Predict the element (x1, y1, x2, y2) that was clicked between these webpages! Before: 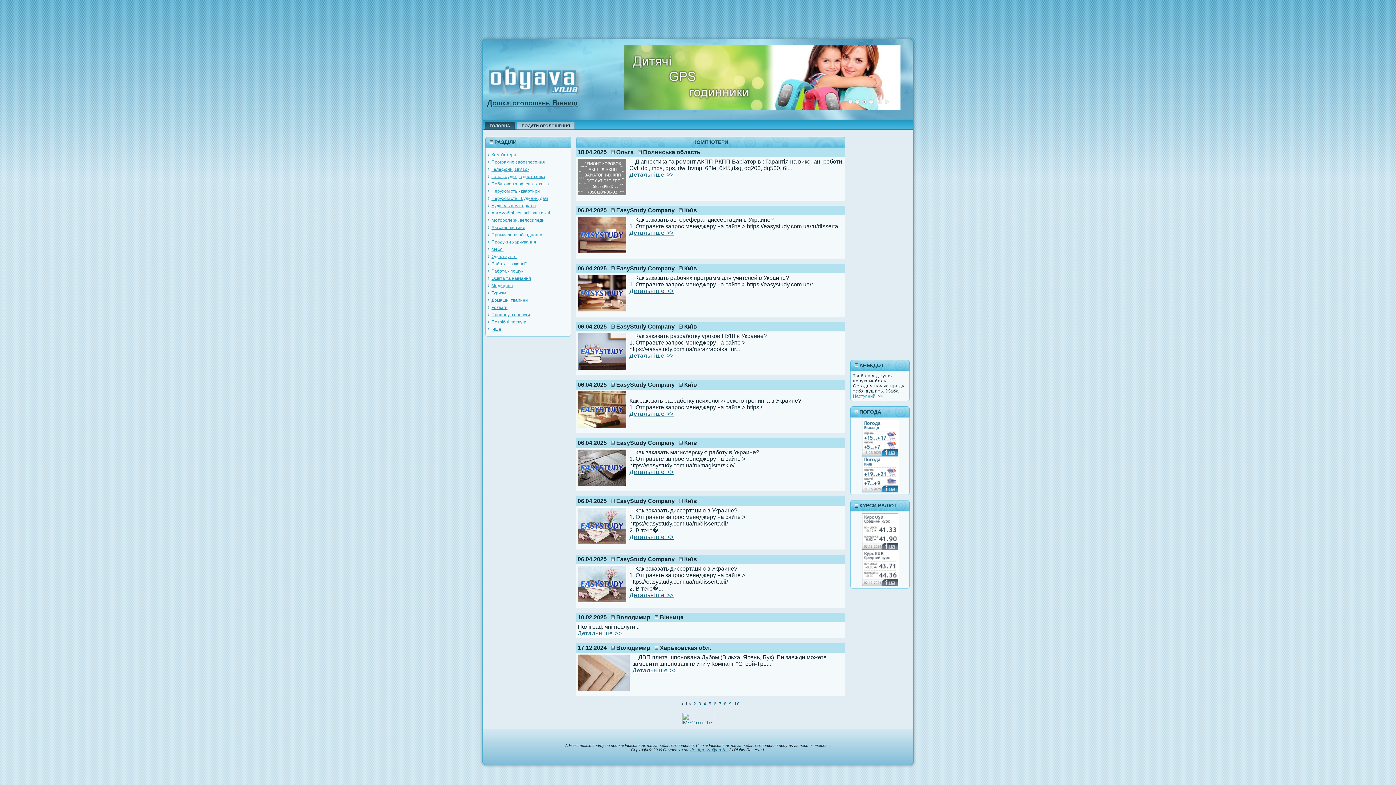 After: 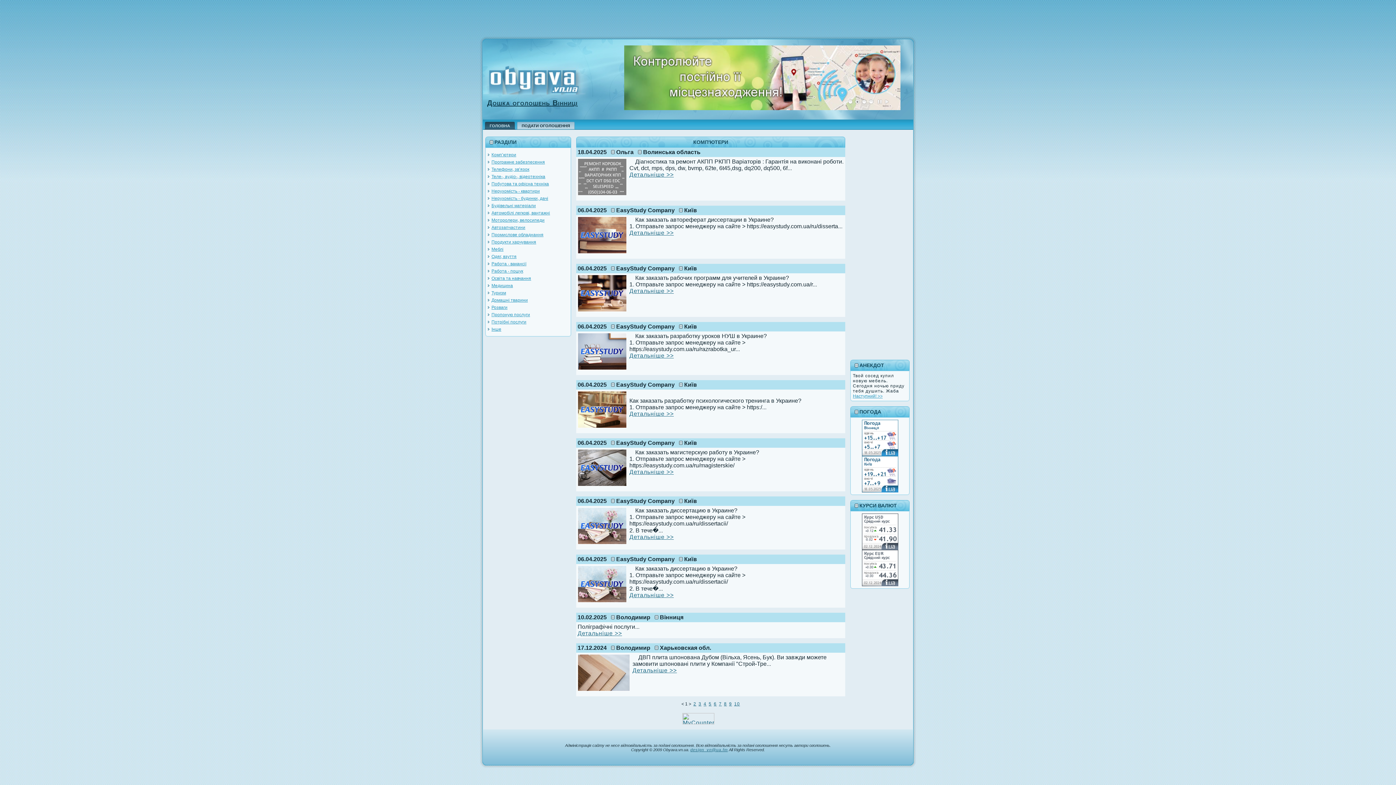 Action: bbox: (877, 99, 882, 104) label: �����